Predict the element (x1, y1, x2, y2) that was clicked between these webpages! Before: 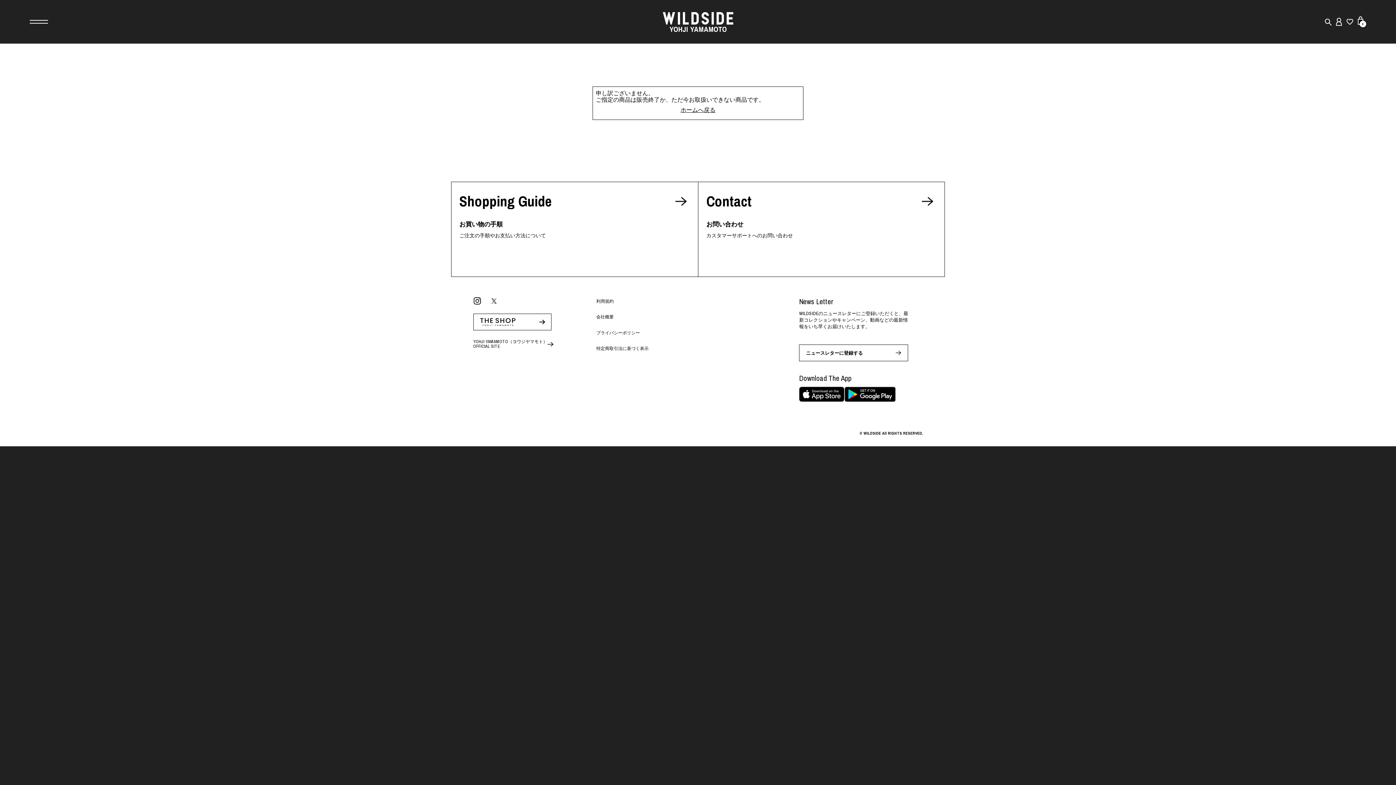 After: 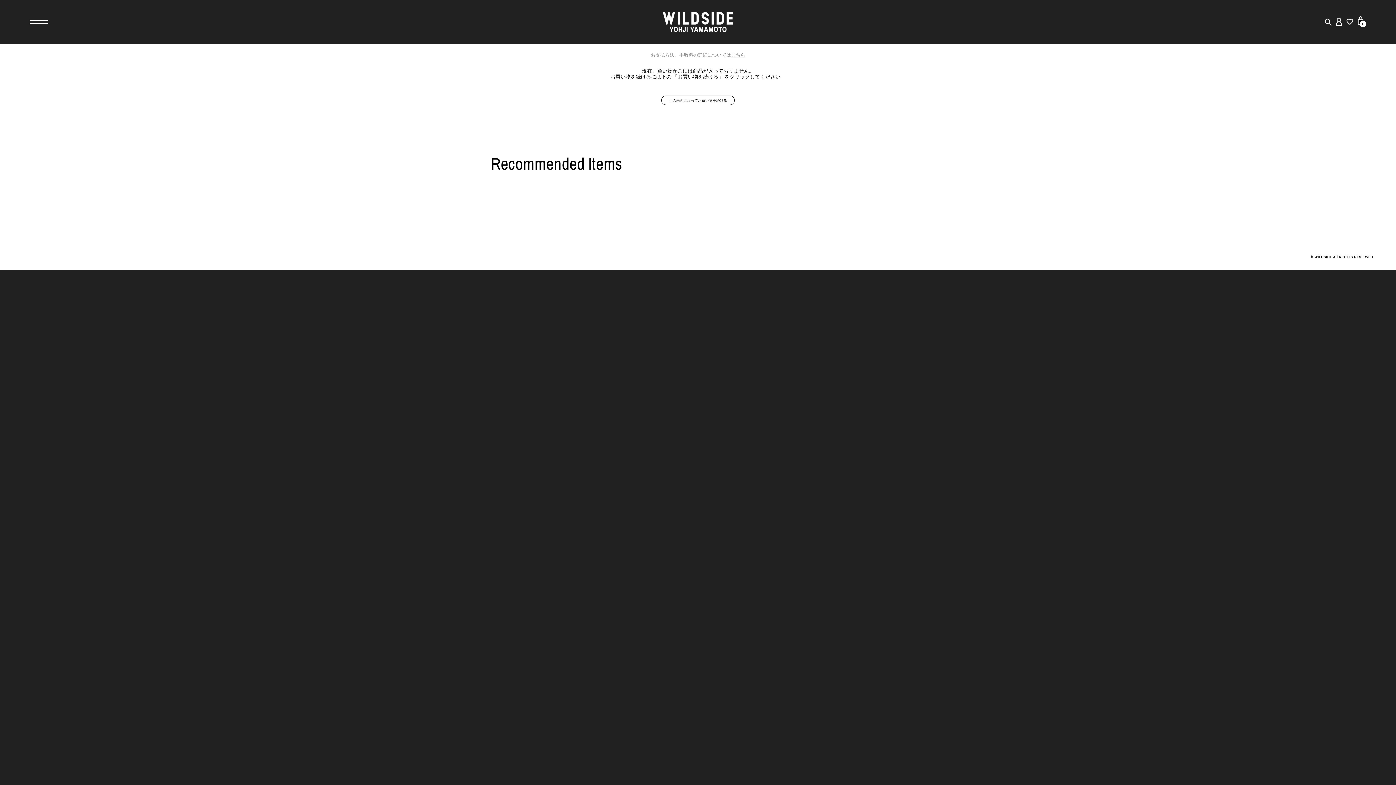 Action: label: 0 bbox: (1355, 16, 1366, 27)